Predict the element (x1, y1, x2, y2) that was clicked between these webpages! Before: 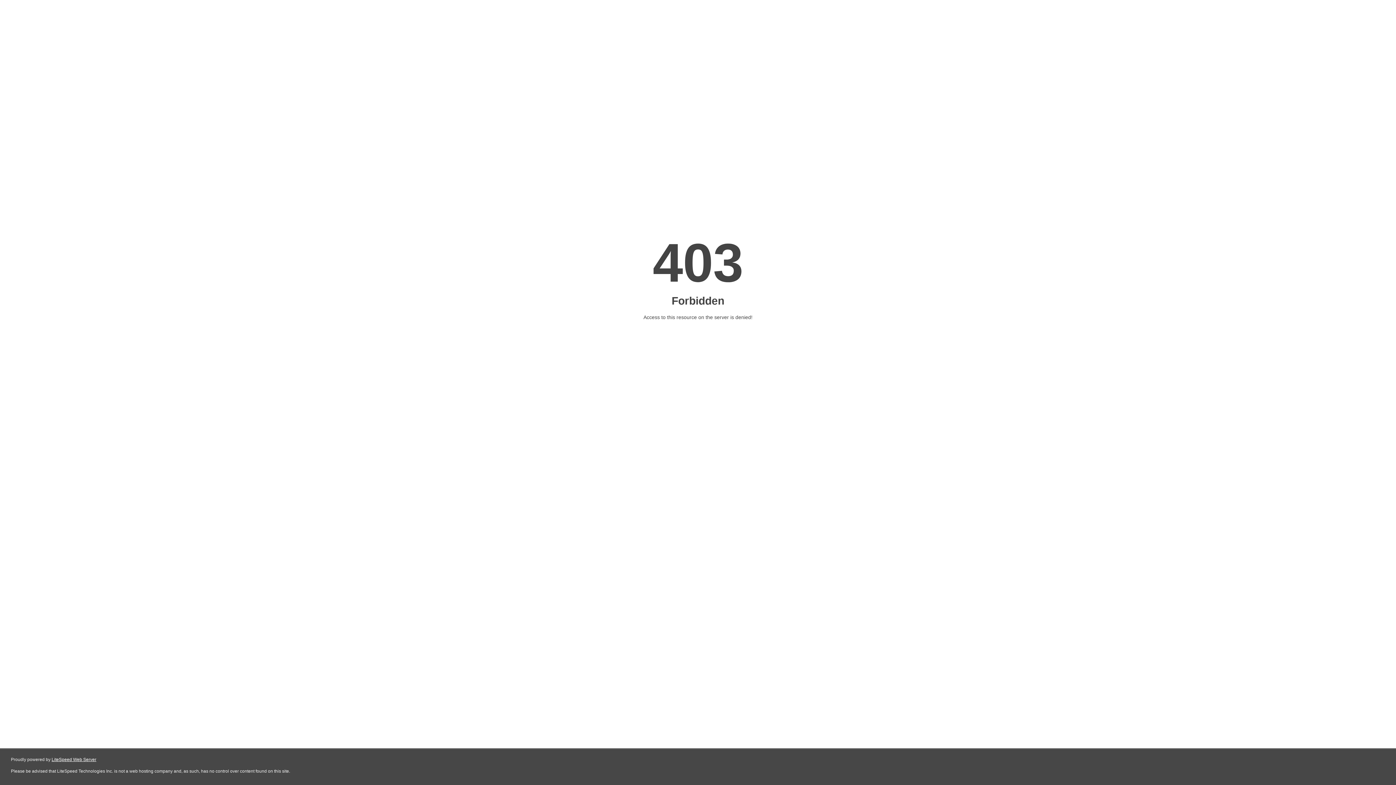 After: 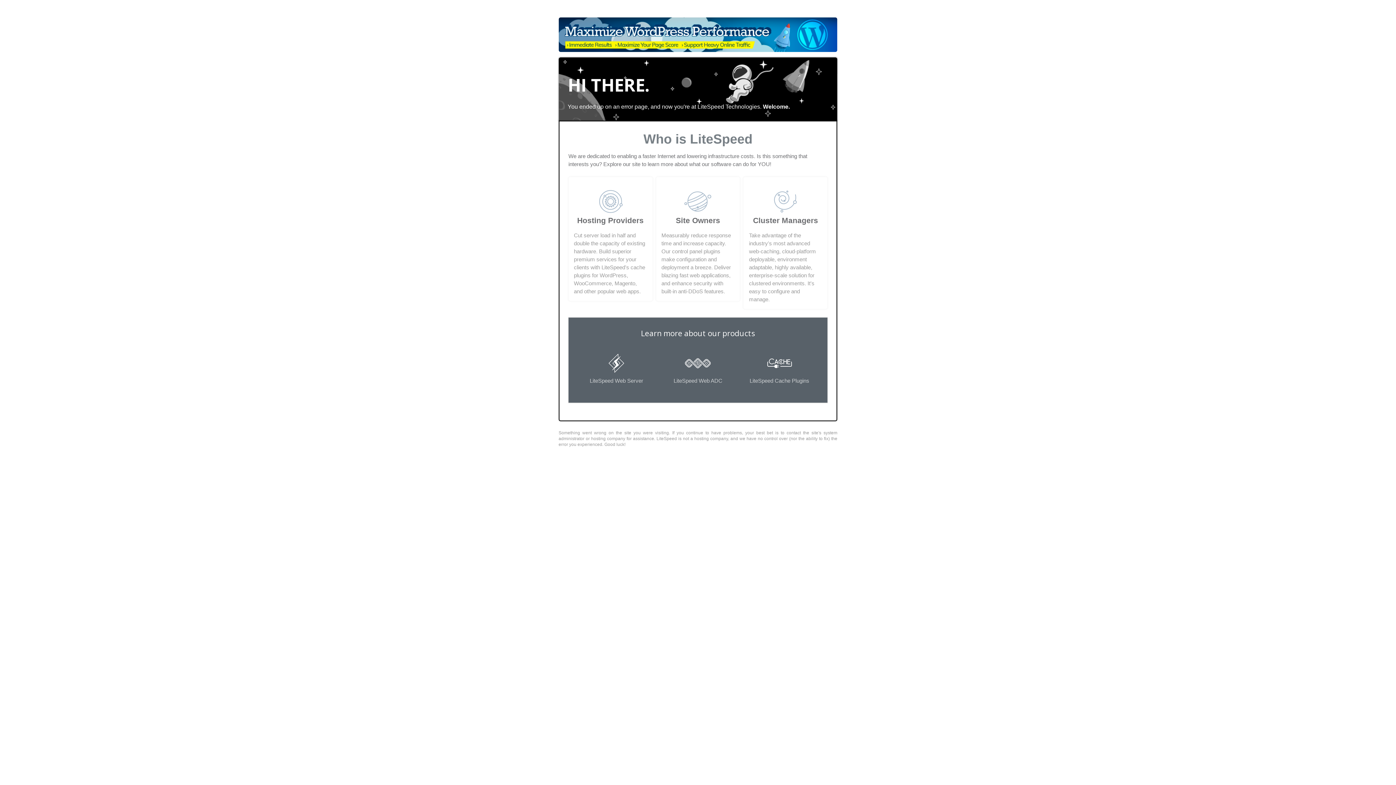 Action: bbox: (51, 757, 96, 762) label: LiteSpeed Web Server